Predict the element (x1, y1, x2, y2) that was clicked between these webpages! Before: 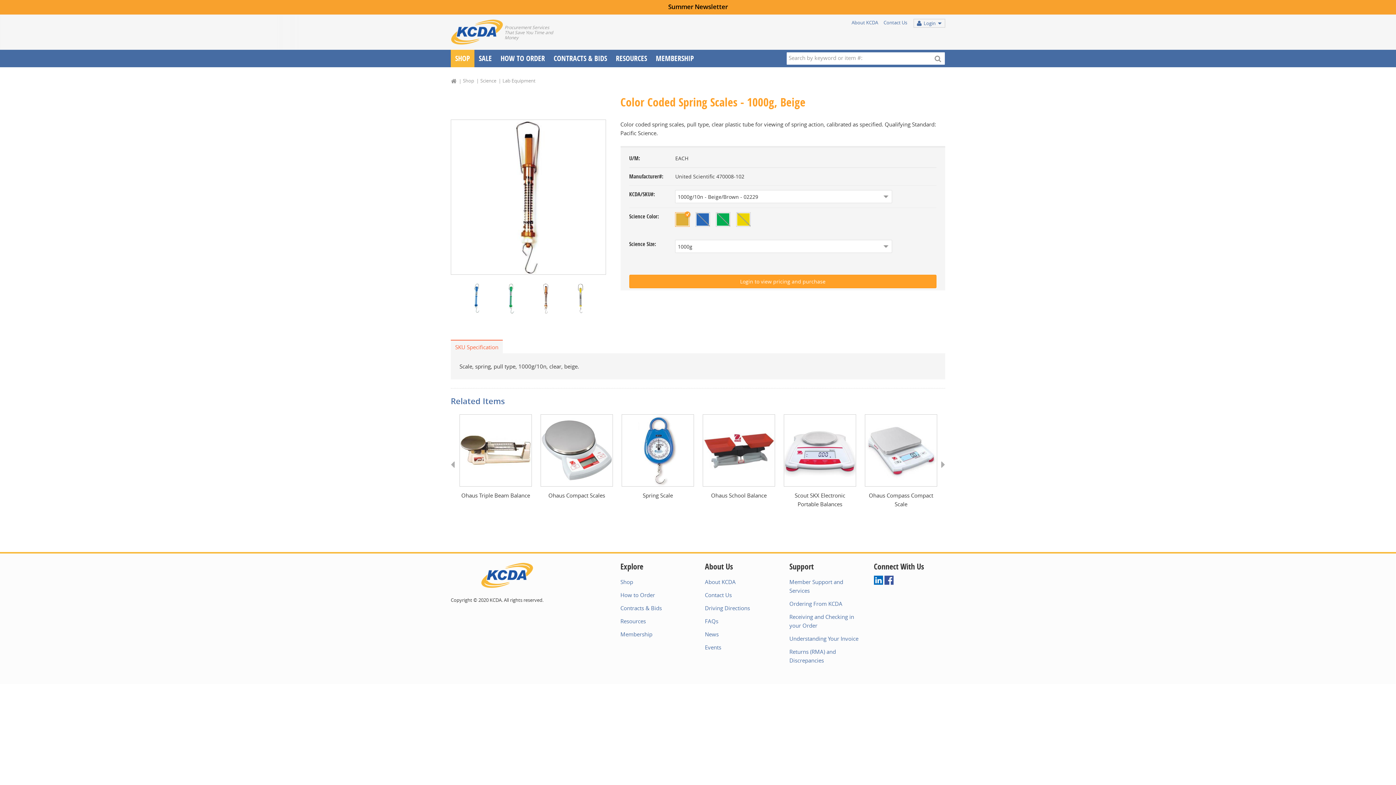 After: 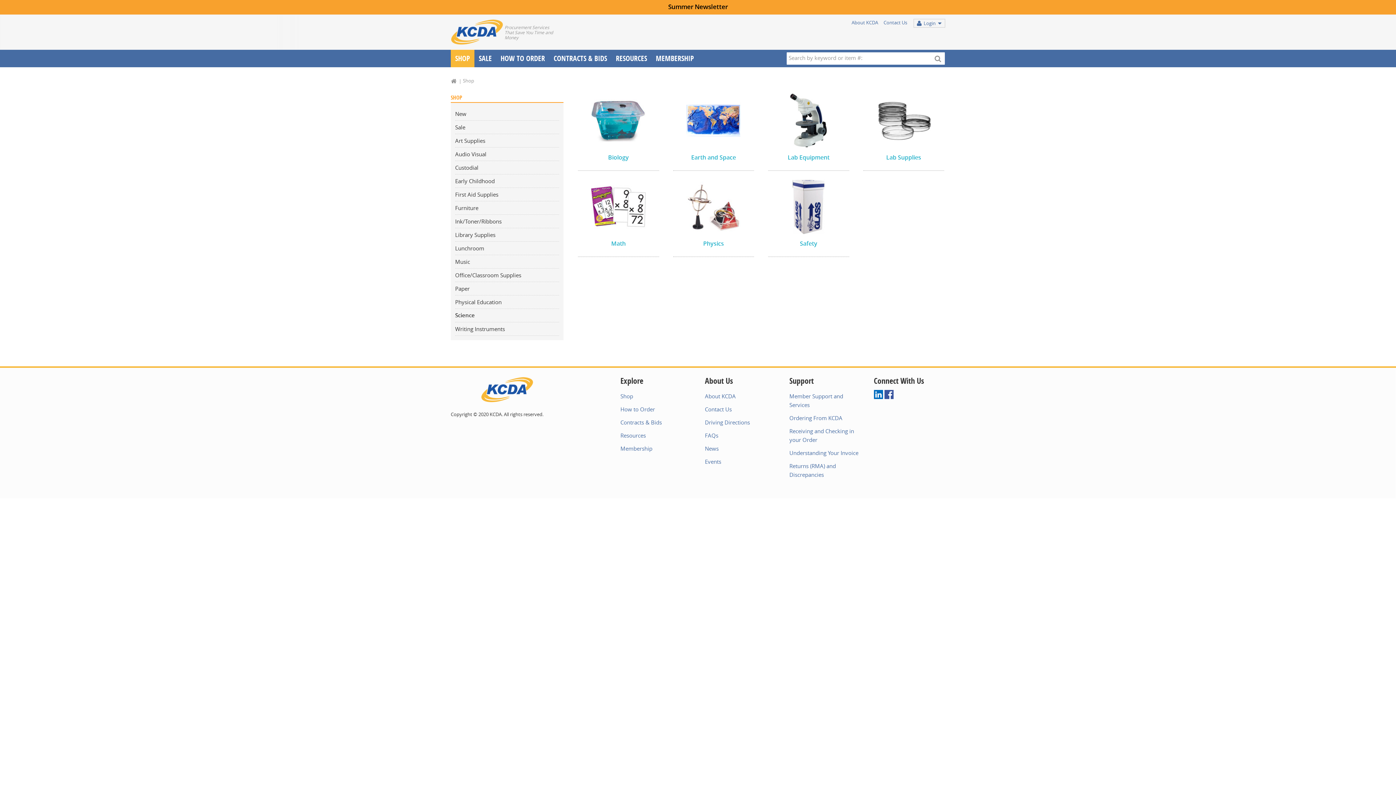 Action: label: Science bbox: (480, 77, 501, 84)